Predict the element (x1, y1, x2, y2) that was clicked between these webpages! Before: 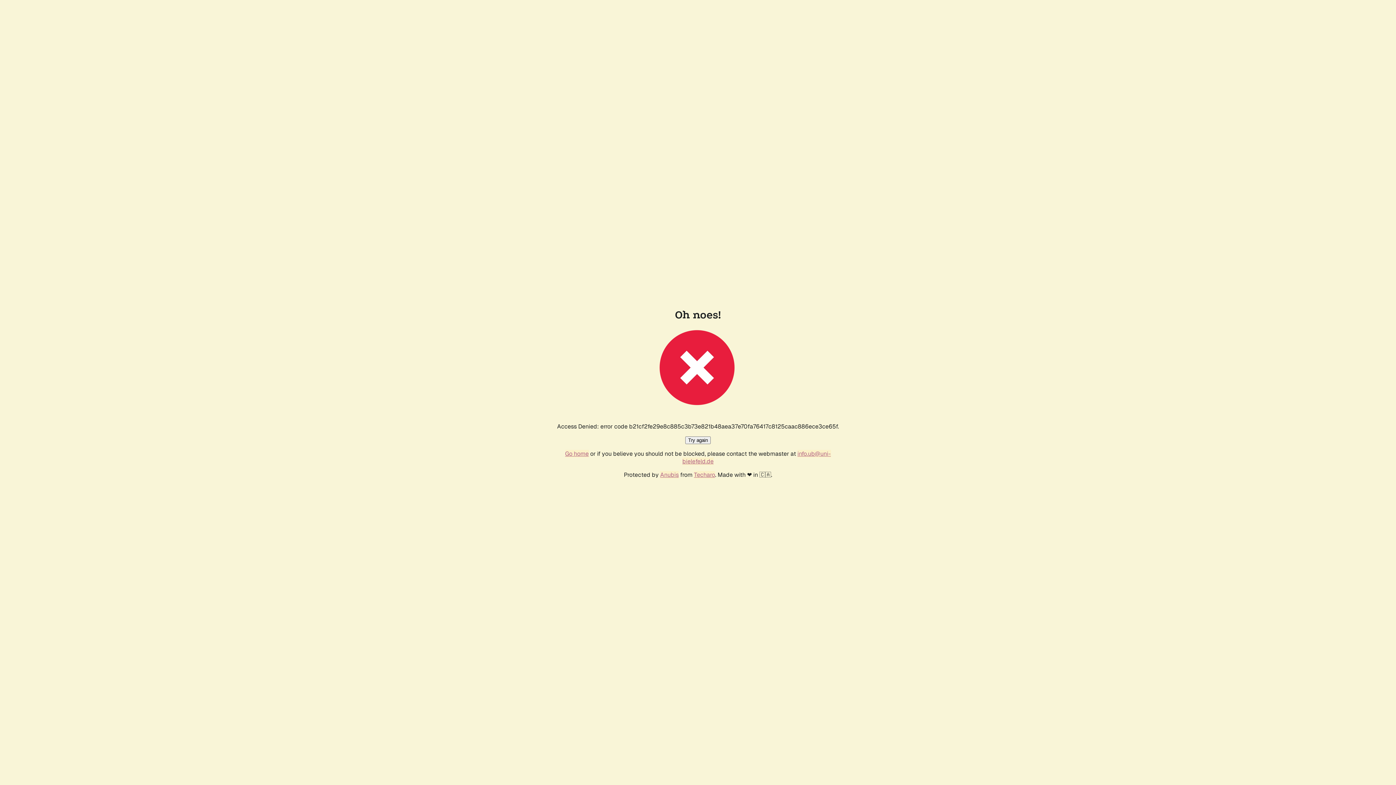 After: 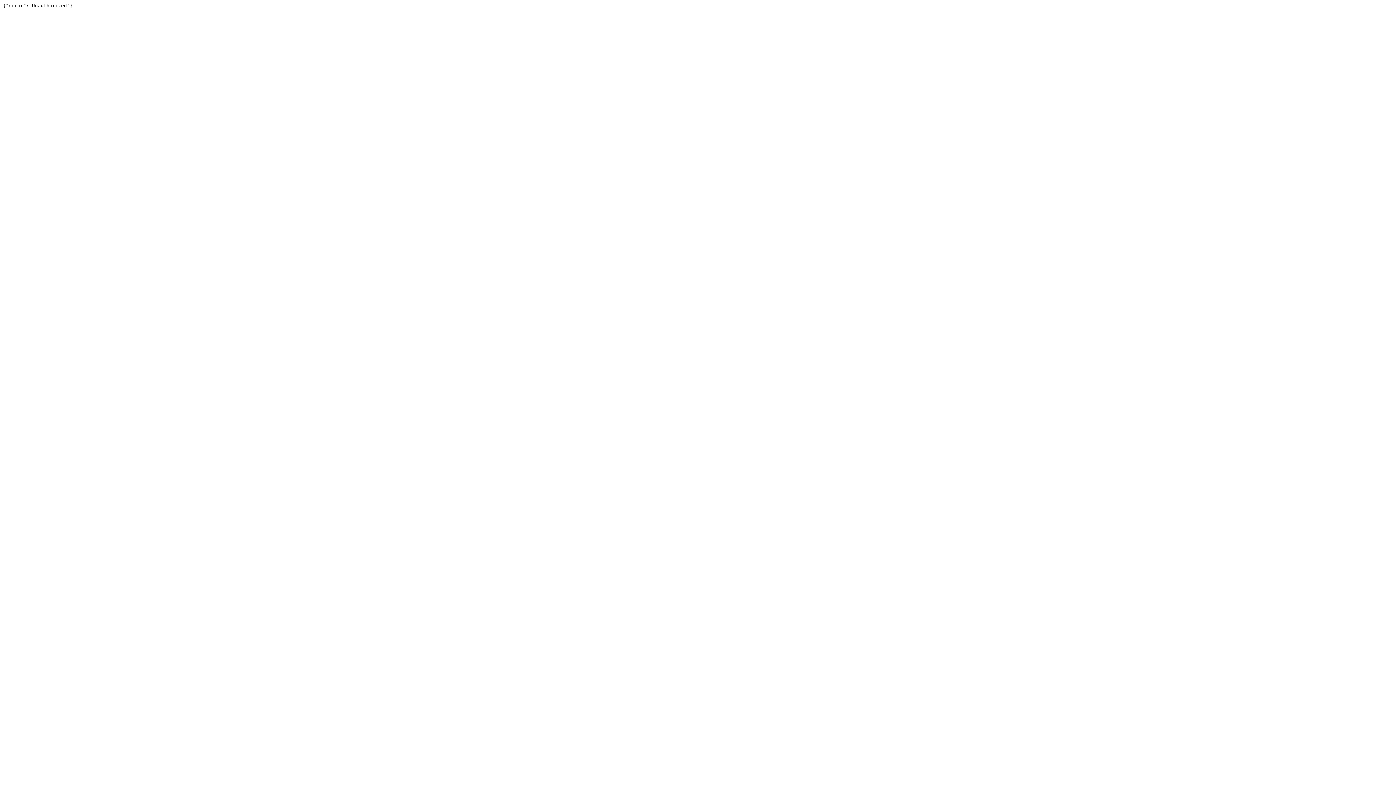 Action: label: Techaro bbox: (694, 471, 715, 478)